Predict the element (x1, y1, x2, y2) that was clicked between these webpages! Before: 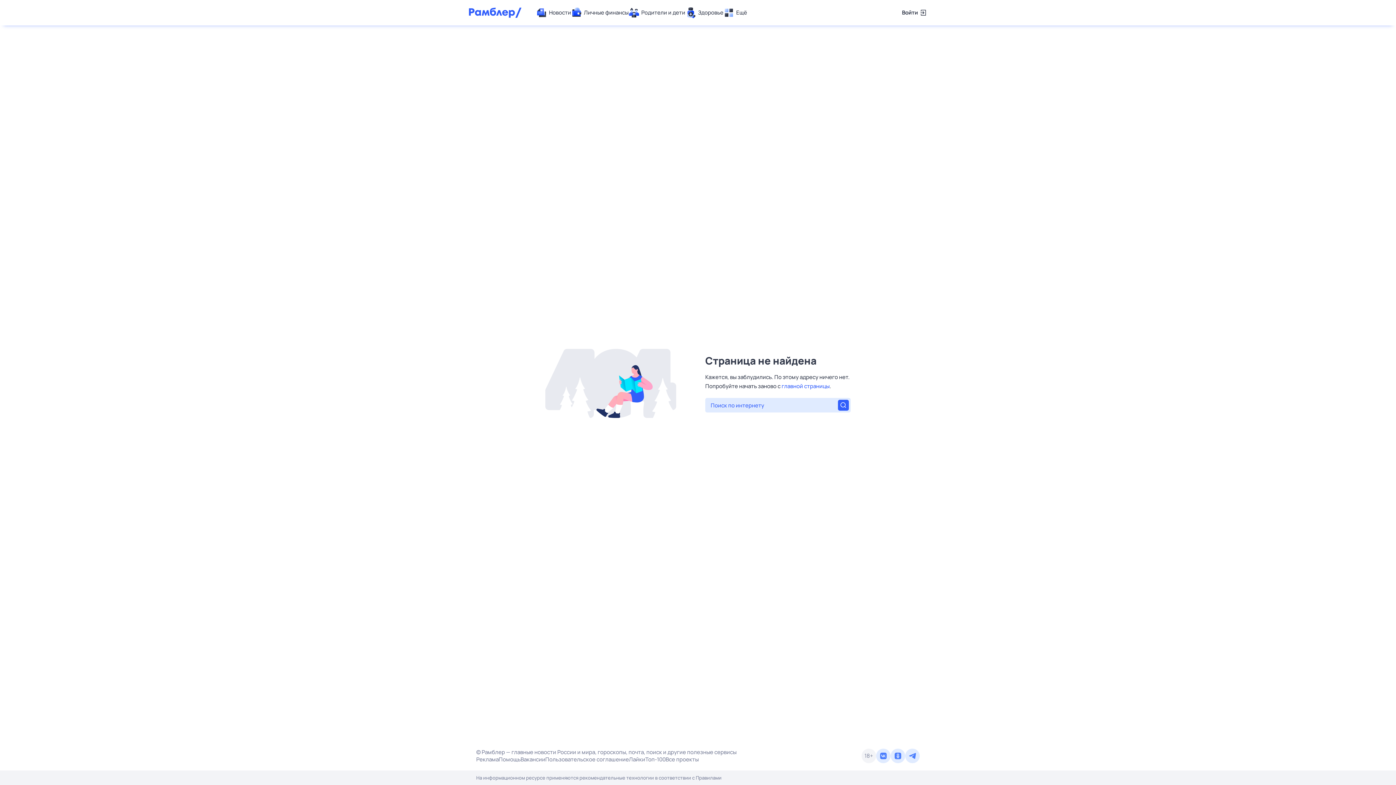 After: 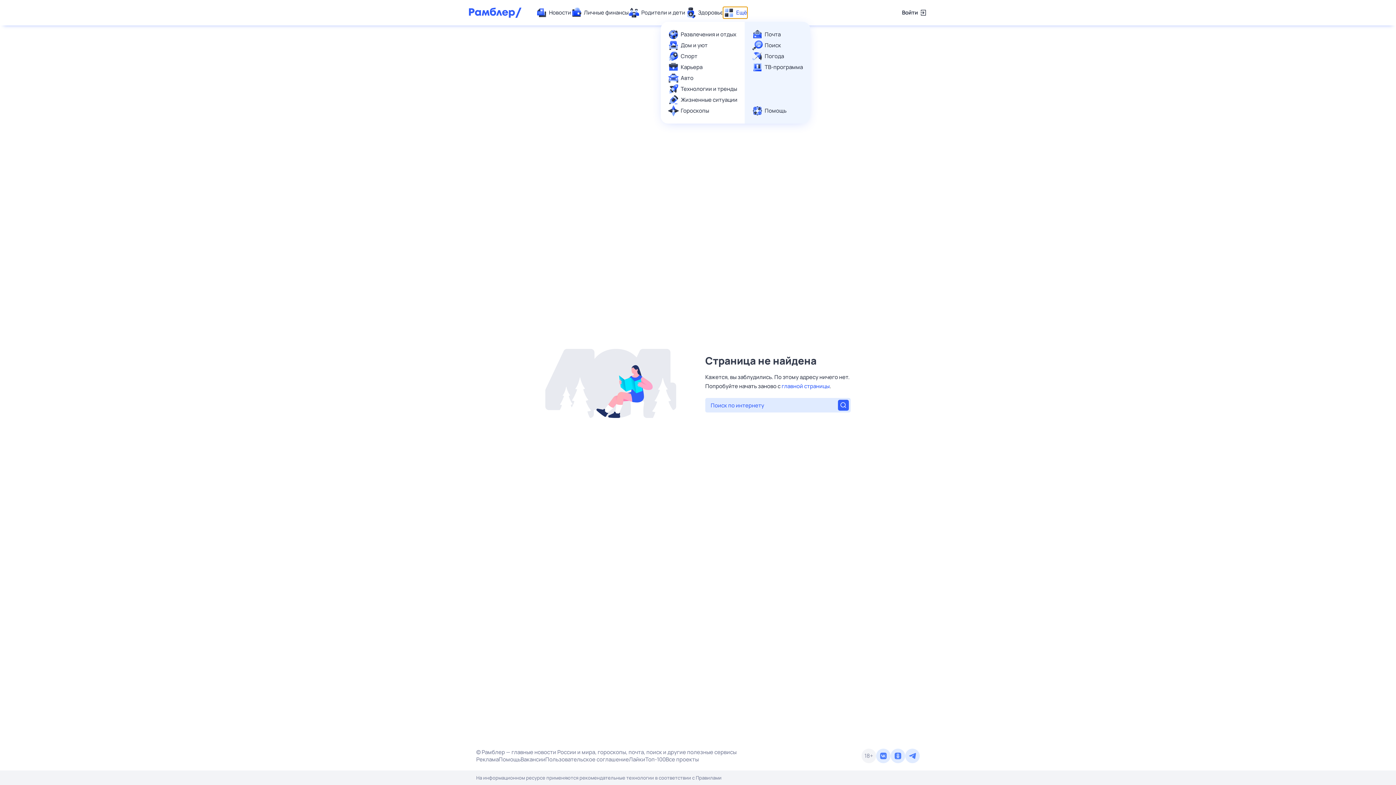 Action: label: Ещё bbox: (723, 7, 747, 18)